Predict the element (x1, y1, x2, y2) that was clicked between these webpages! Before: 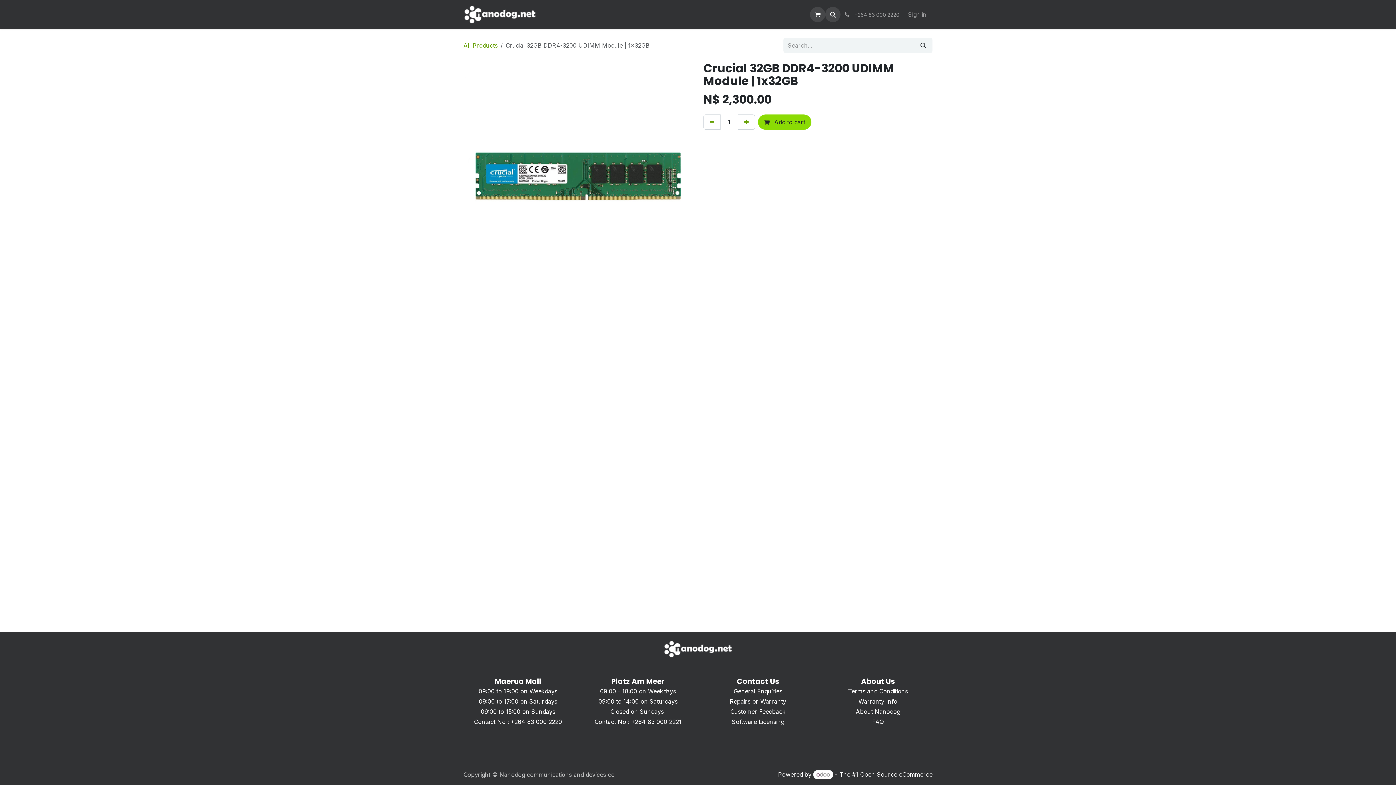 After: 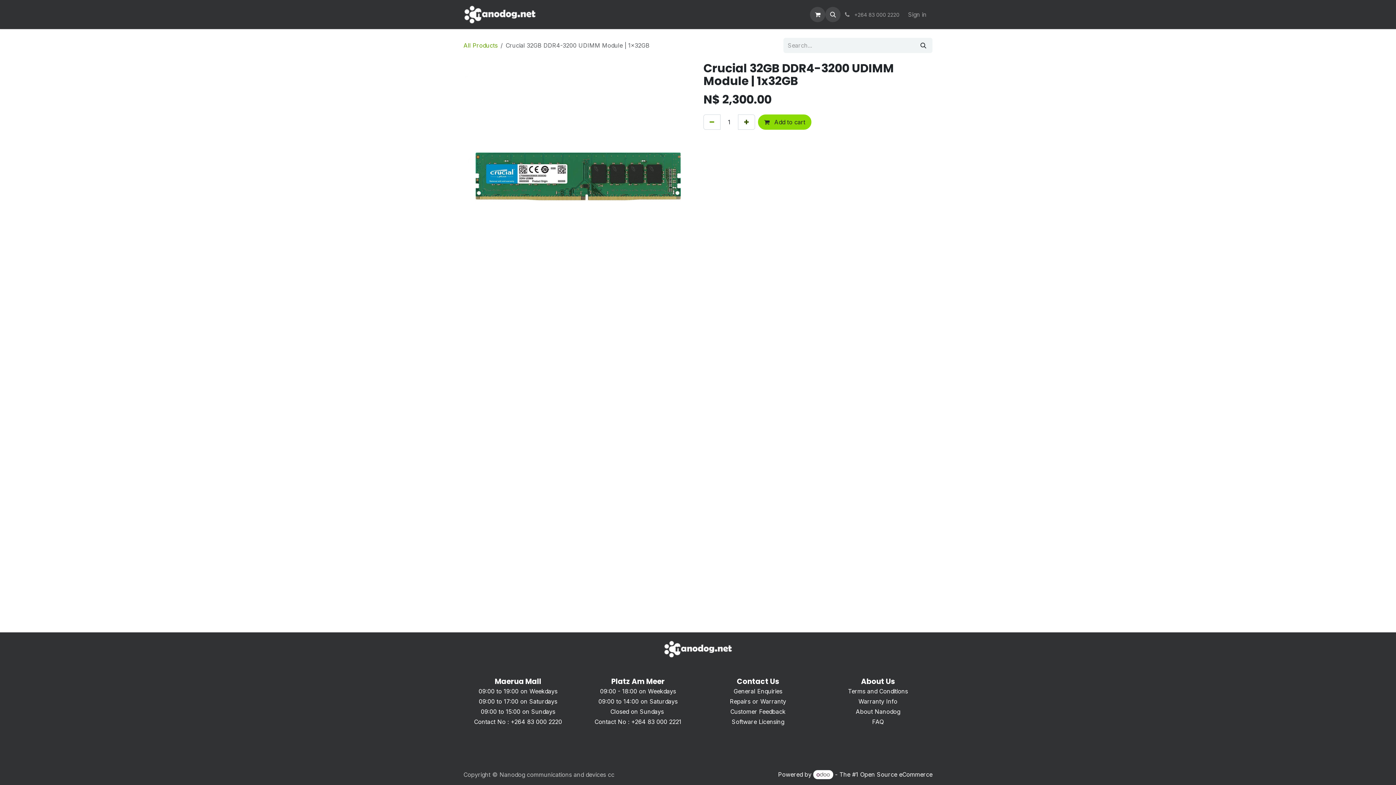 Action: label: Add one bbox: (738, 114, 755, 129)